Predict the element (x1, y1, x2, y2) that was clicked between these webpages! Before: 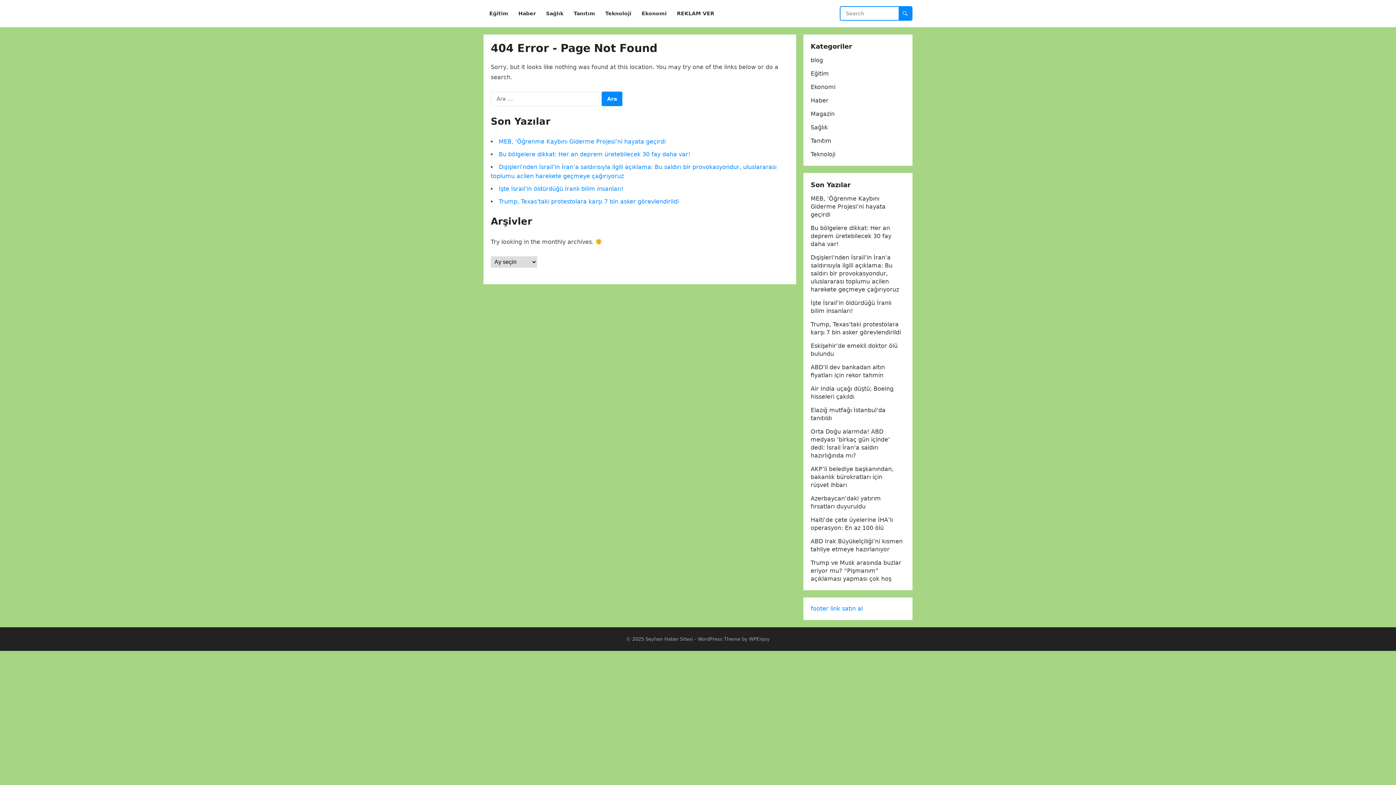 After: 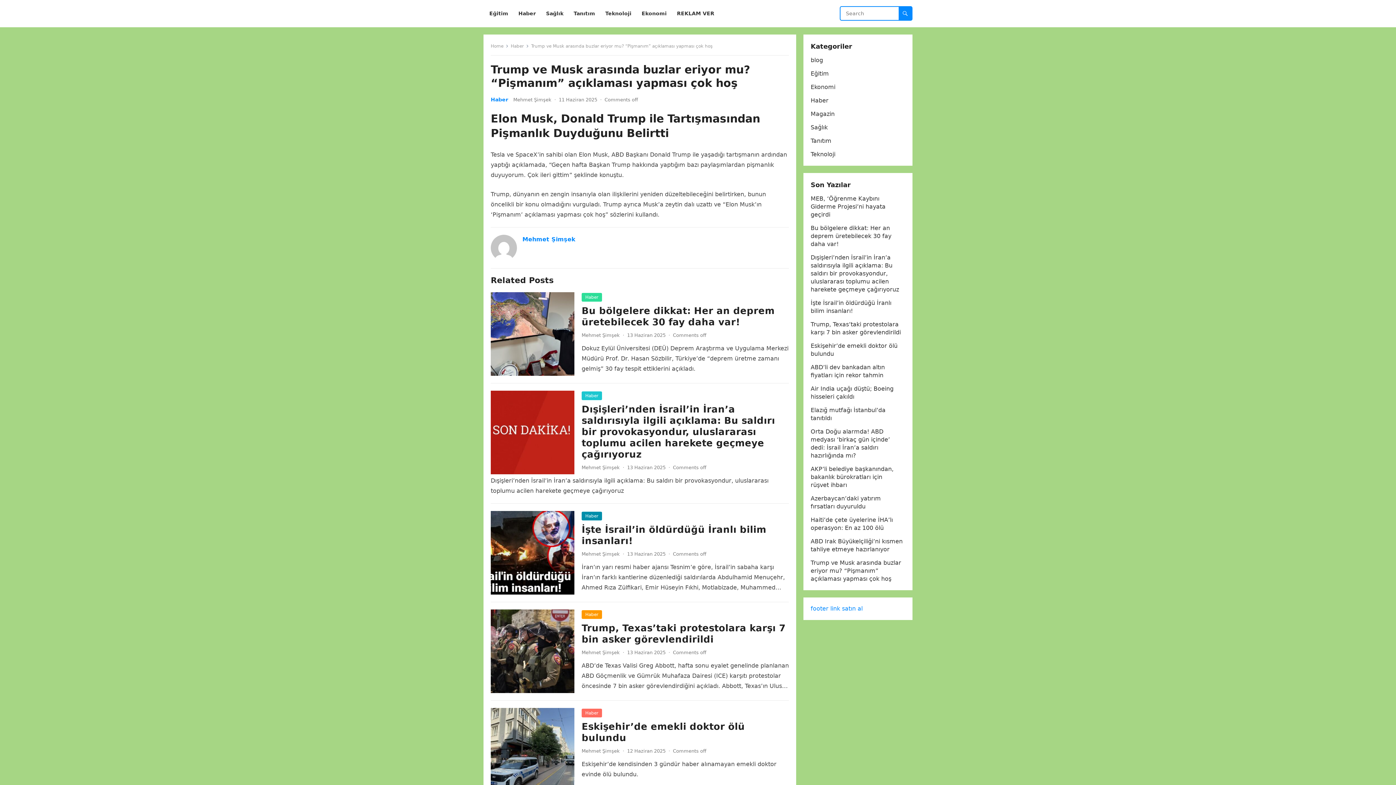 Action: bbox: (810, 559, 901, 582) label: Trump ve Musk arasında buzlar eriyor mu? “Pişmanım” açıklaması yapması çok hoş